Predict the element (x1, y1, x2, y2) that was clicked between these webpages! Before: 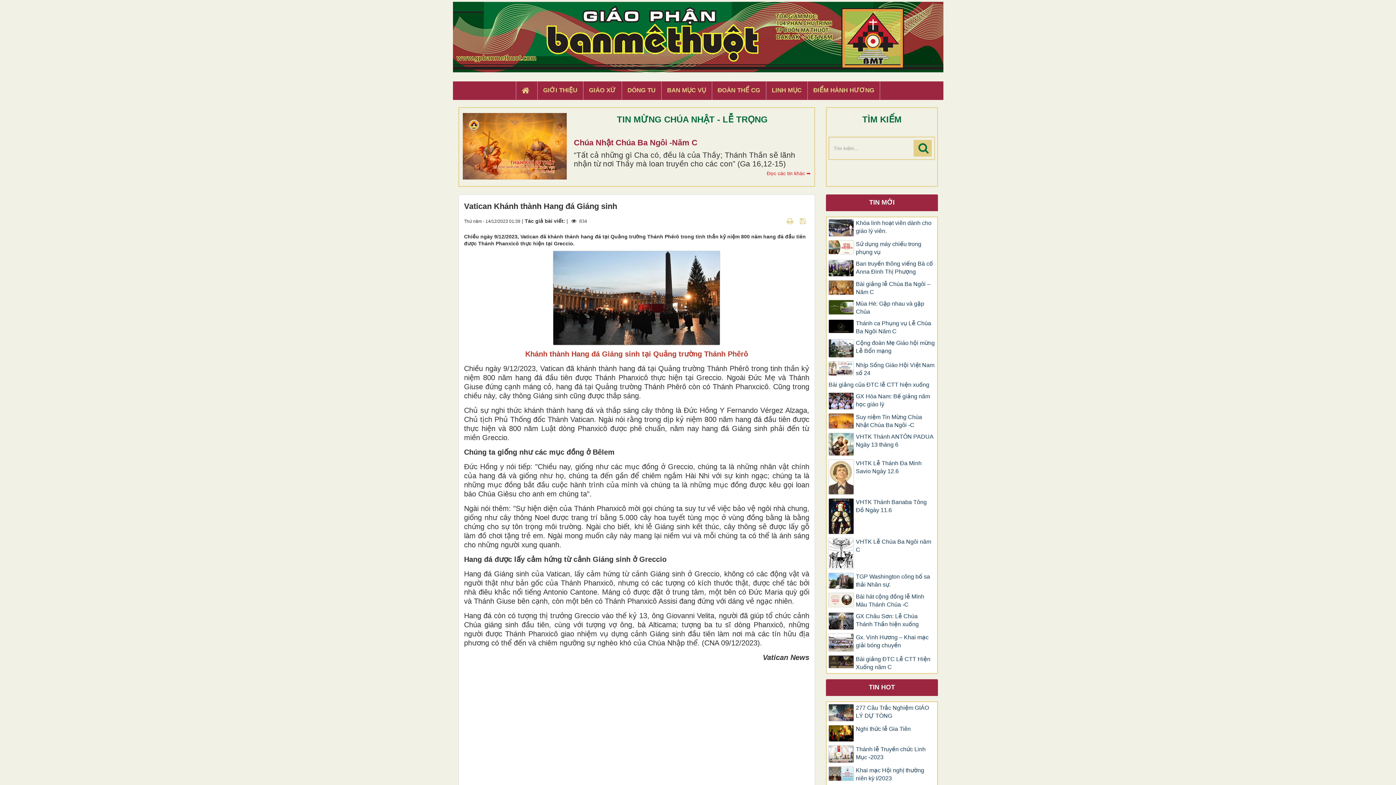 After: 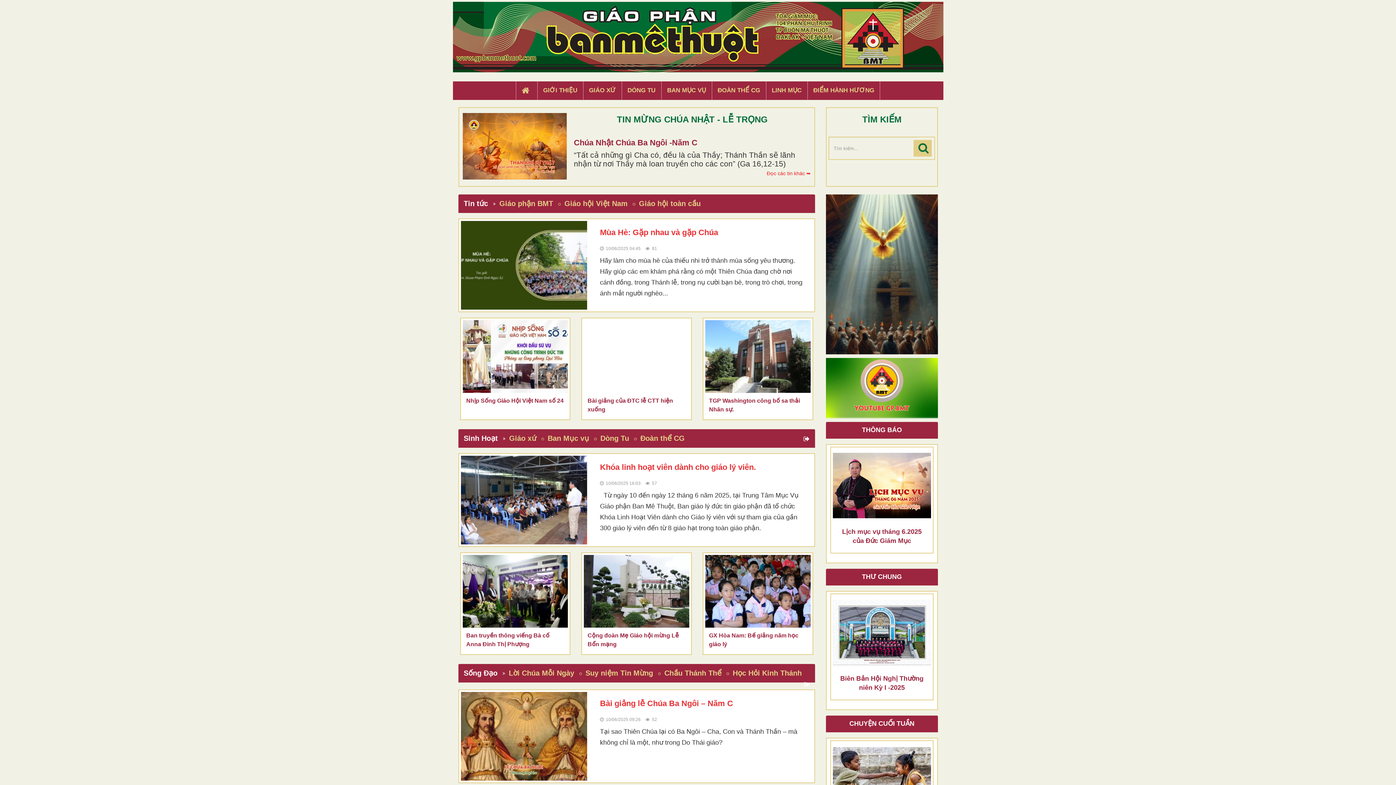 Action: bbox: (452, 33, 943, 39)